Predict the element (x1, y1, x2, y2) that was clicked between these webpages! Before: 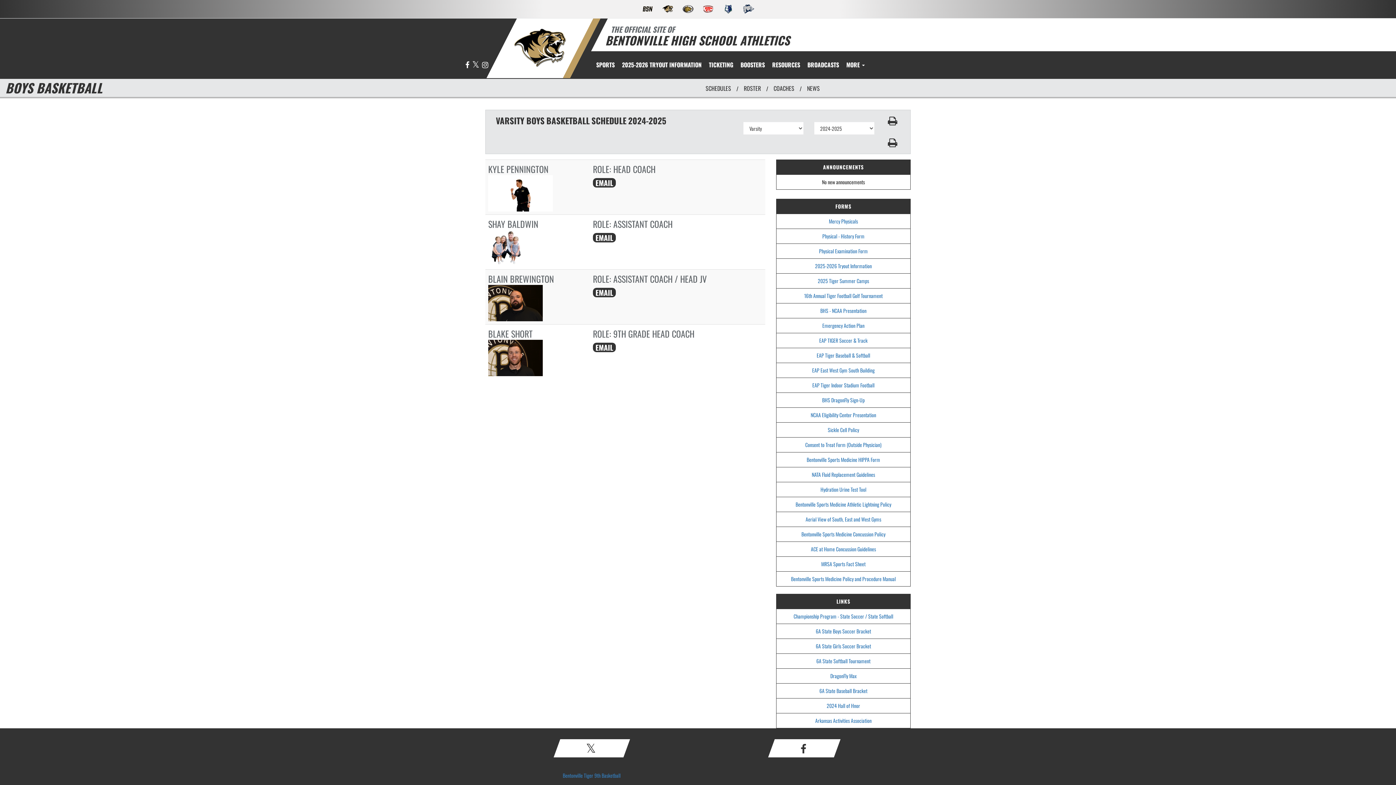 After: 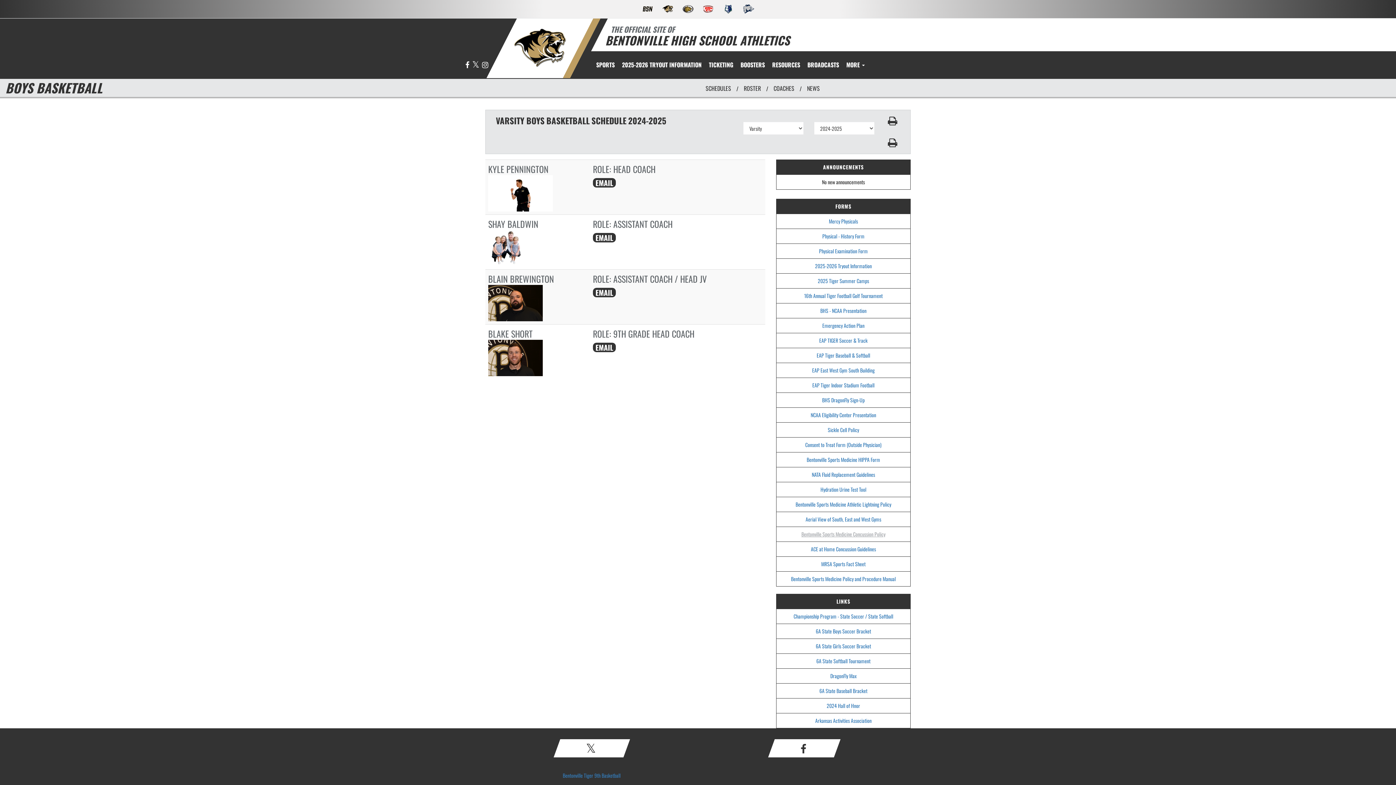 Action: label: Bentonville Sports Medicine Concussion Policy bbox: (801, 530, 885, 538)